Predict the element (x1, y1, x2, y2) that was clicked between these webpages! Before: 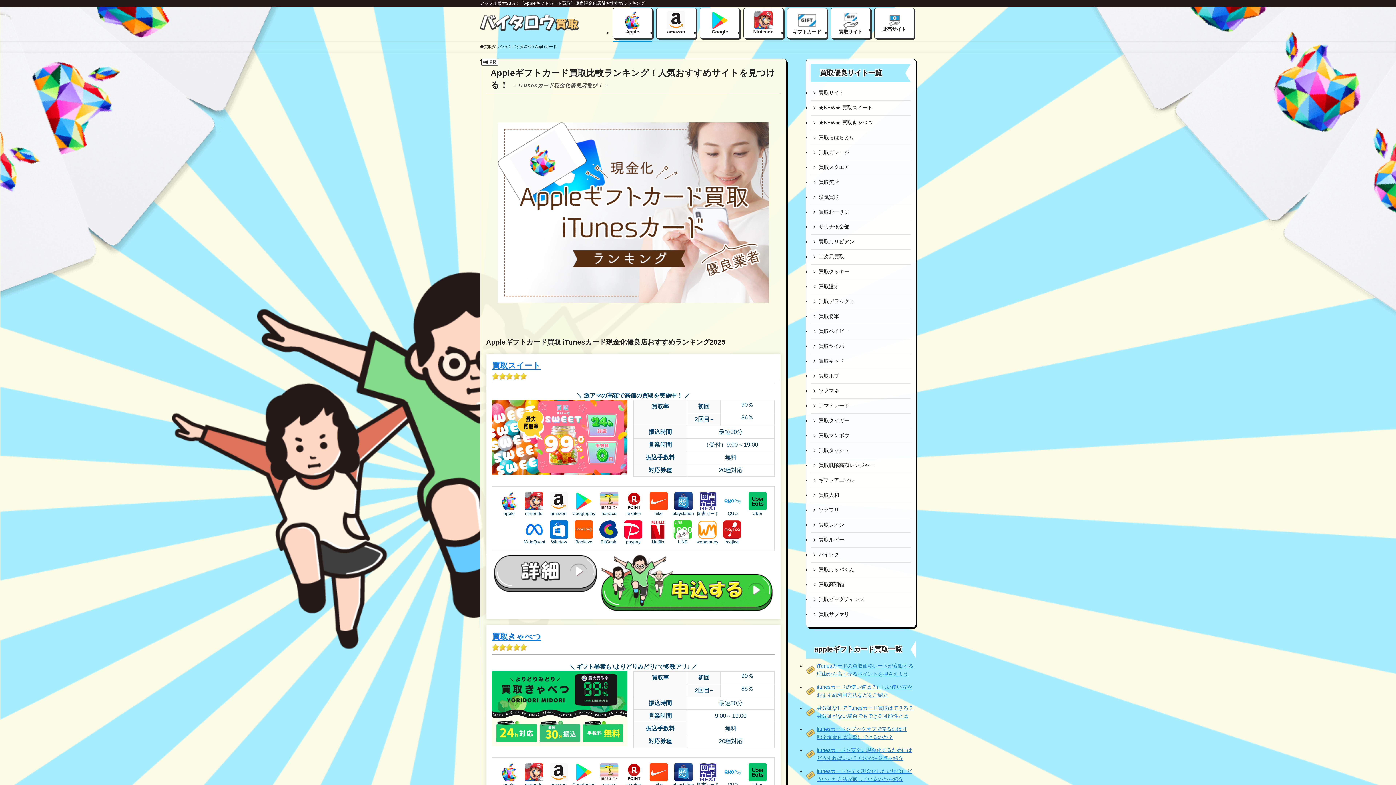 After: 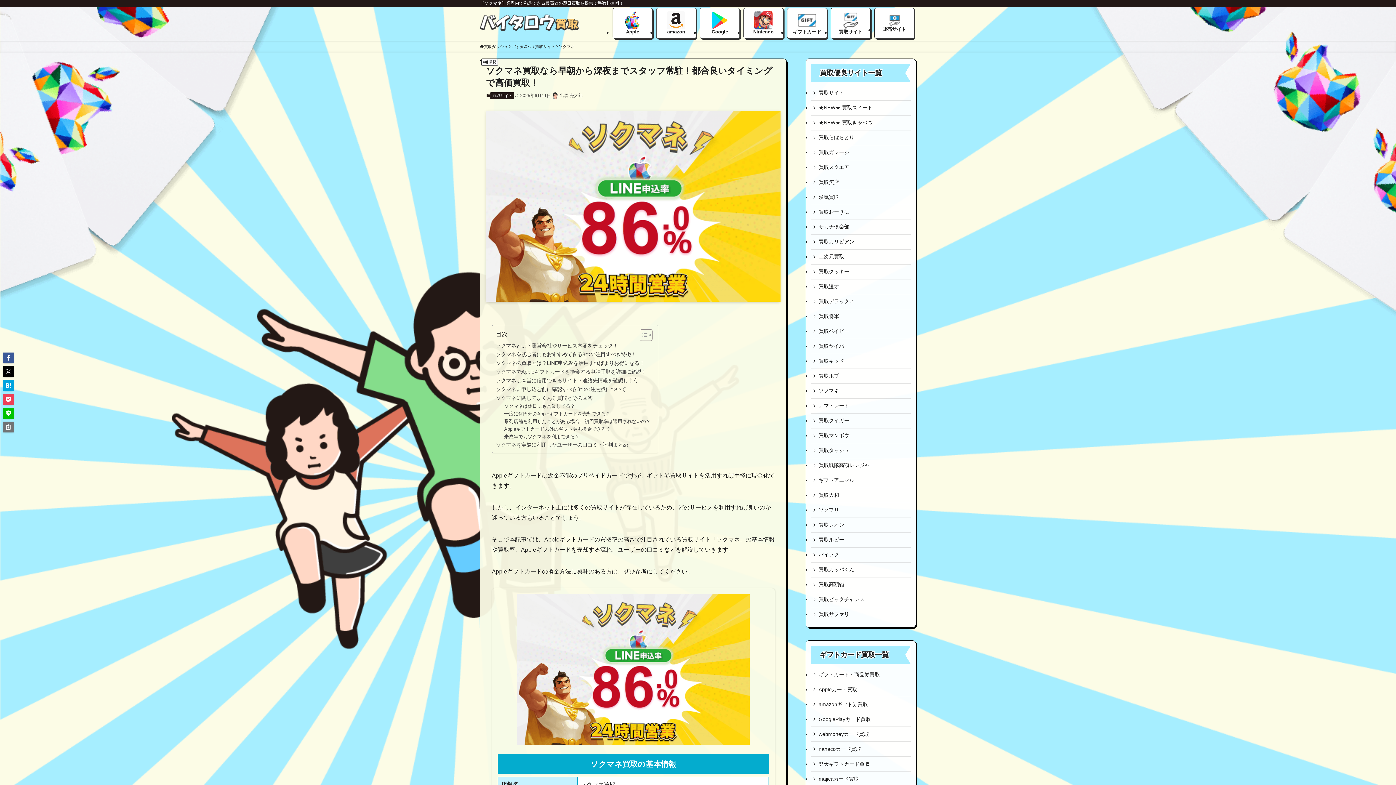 Action: label: ソクマネ bbox: (811, 383, 910, 398)